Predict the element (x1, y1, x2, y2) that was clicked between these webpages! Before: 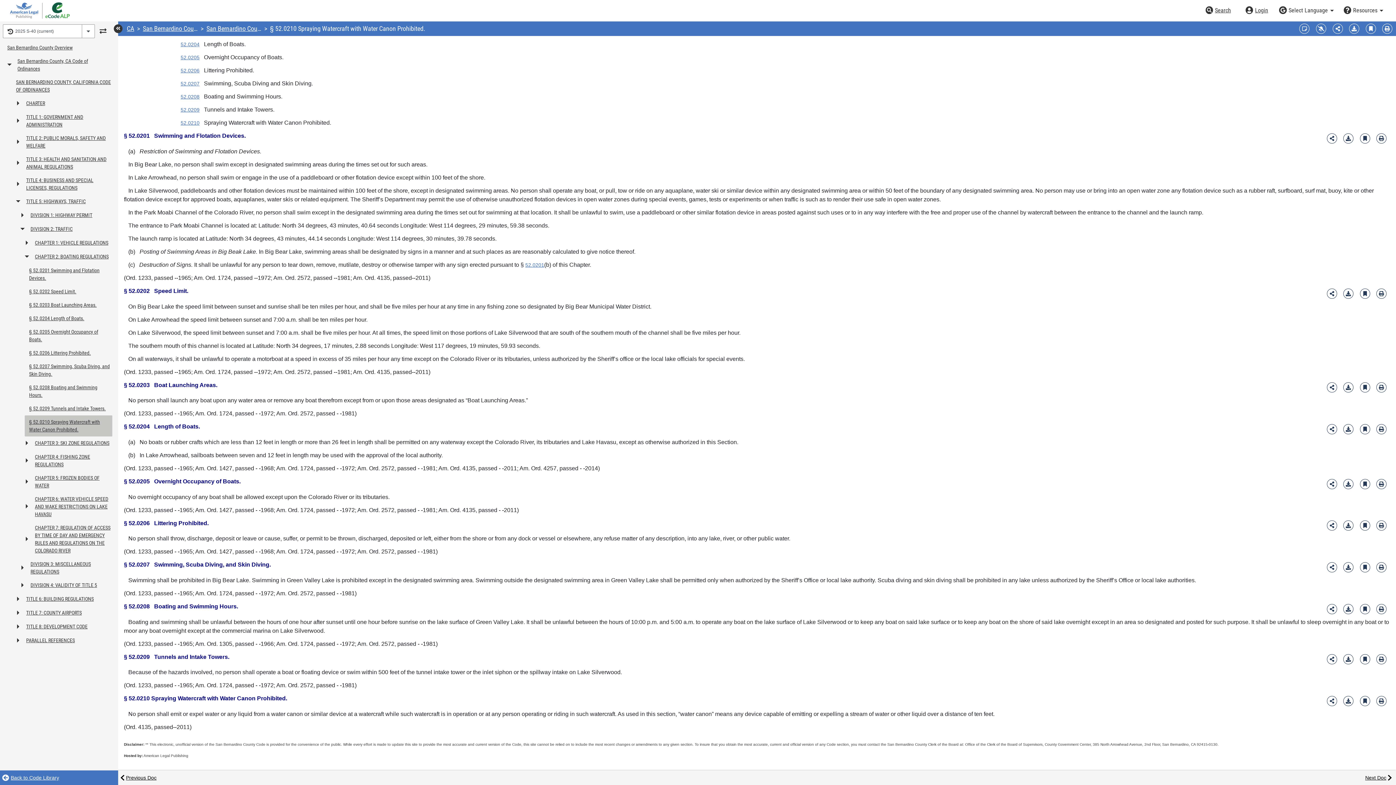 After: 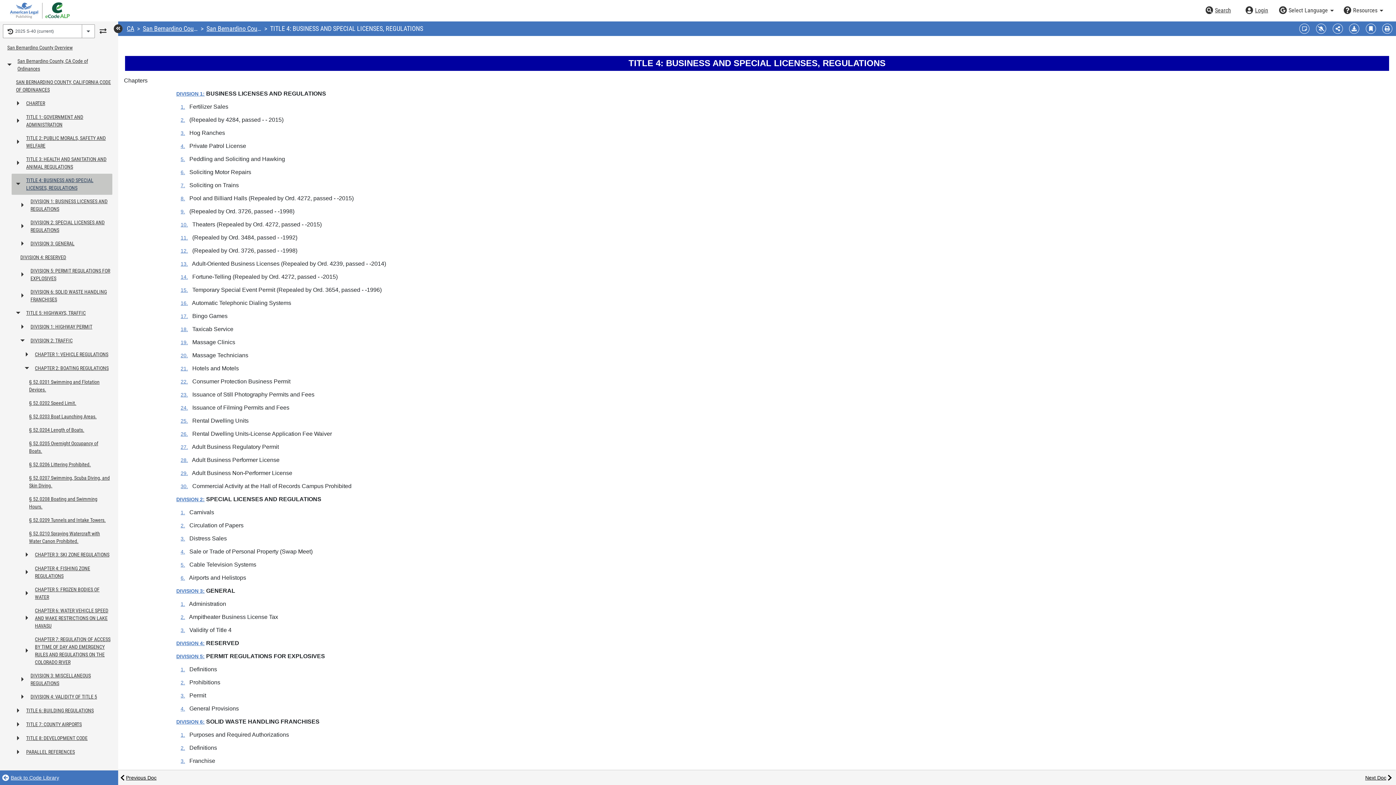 Action: label: TITLE 4: BUSINESS AND SPECIAL LICENSES, REGULATIONS bbox: (24, 173, 112, 194)